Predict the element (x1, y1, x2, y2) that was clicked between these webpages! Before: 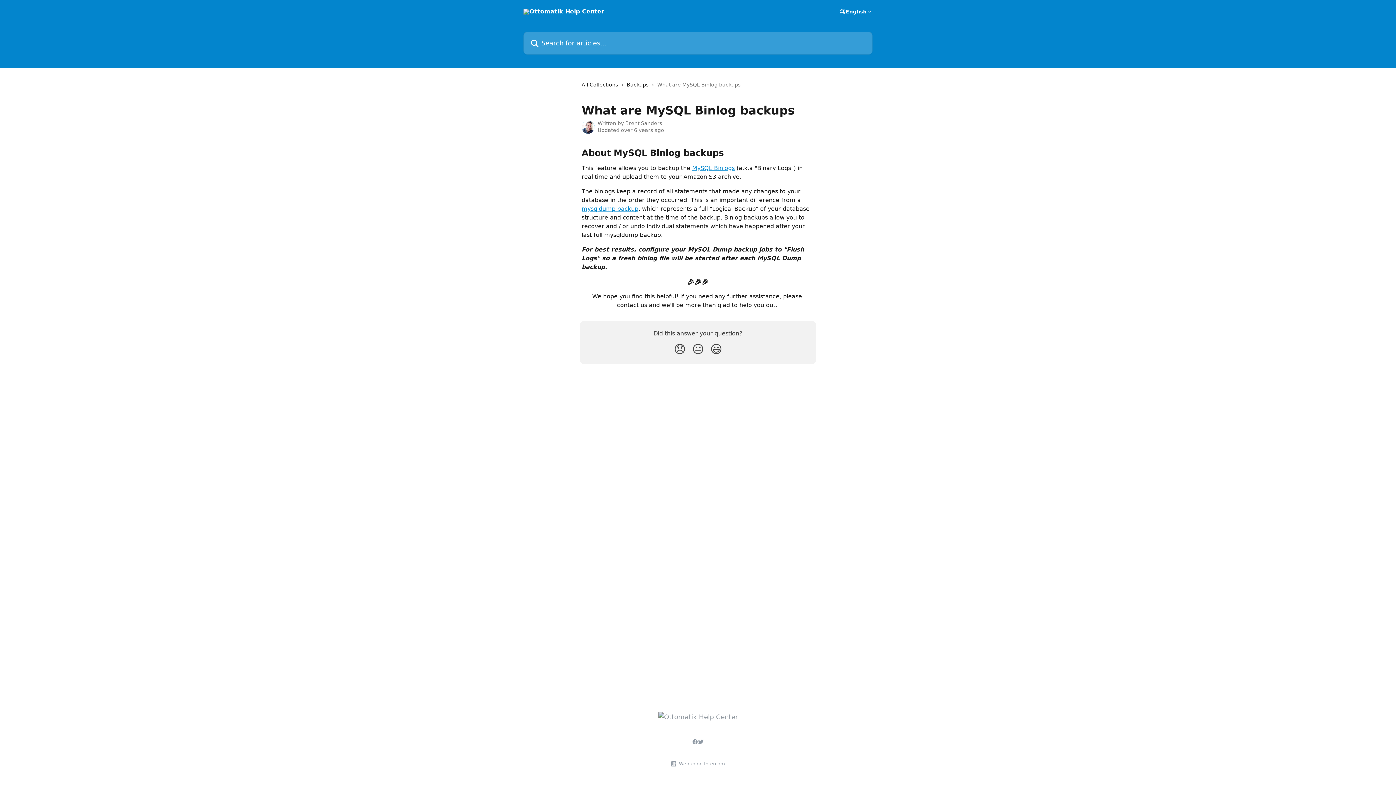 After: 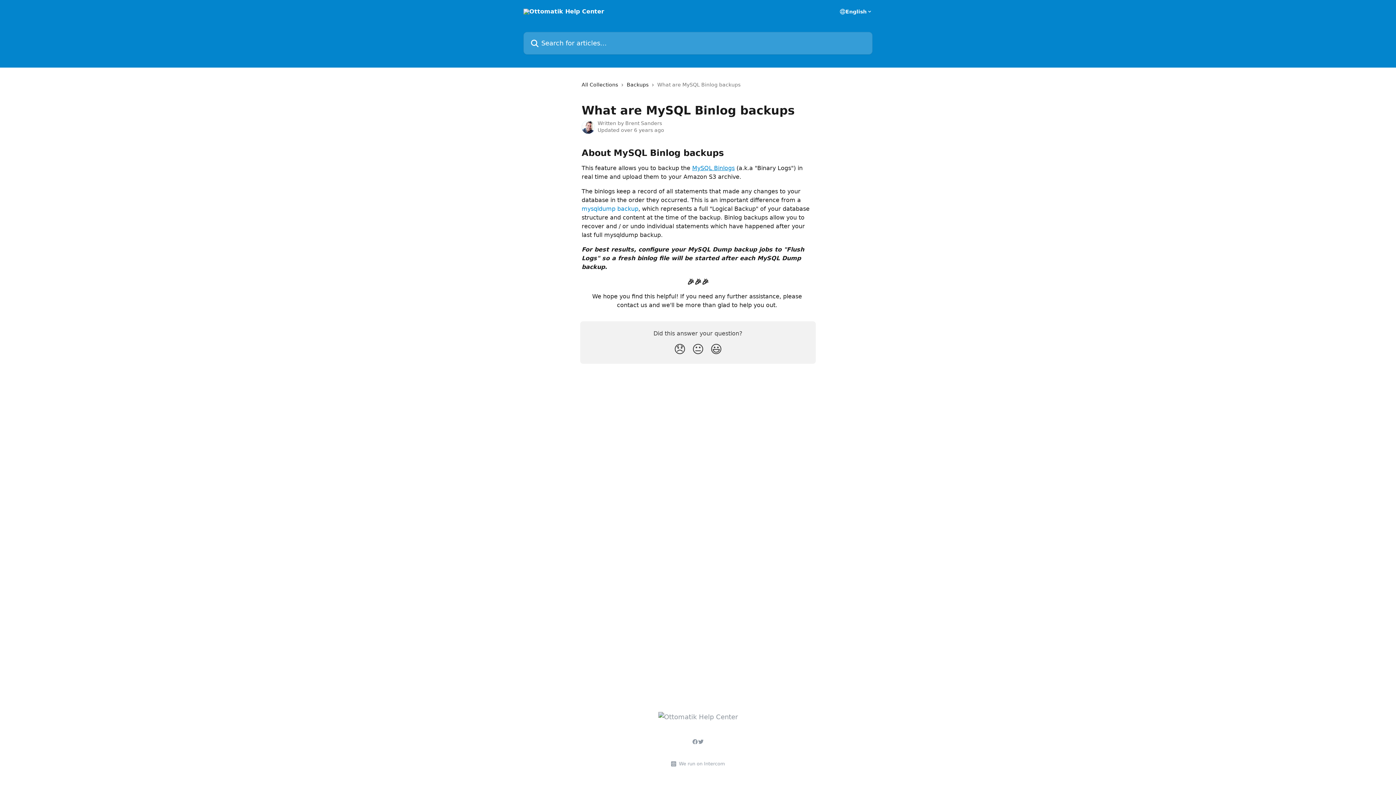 Action: bbox: (581, 205, 638, 212) label: mysqldump backup